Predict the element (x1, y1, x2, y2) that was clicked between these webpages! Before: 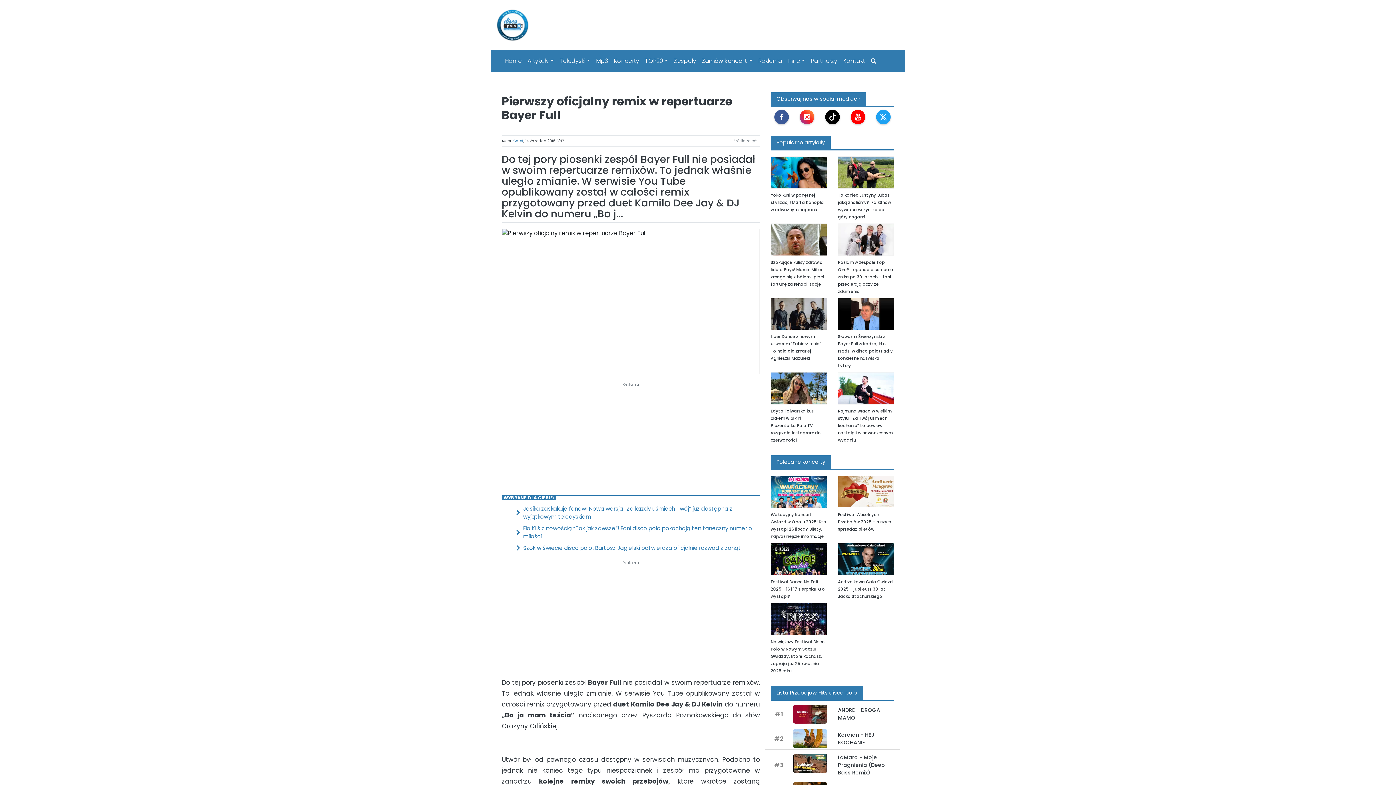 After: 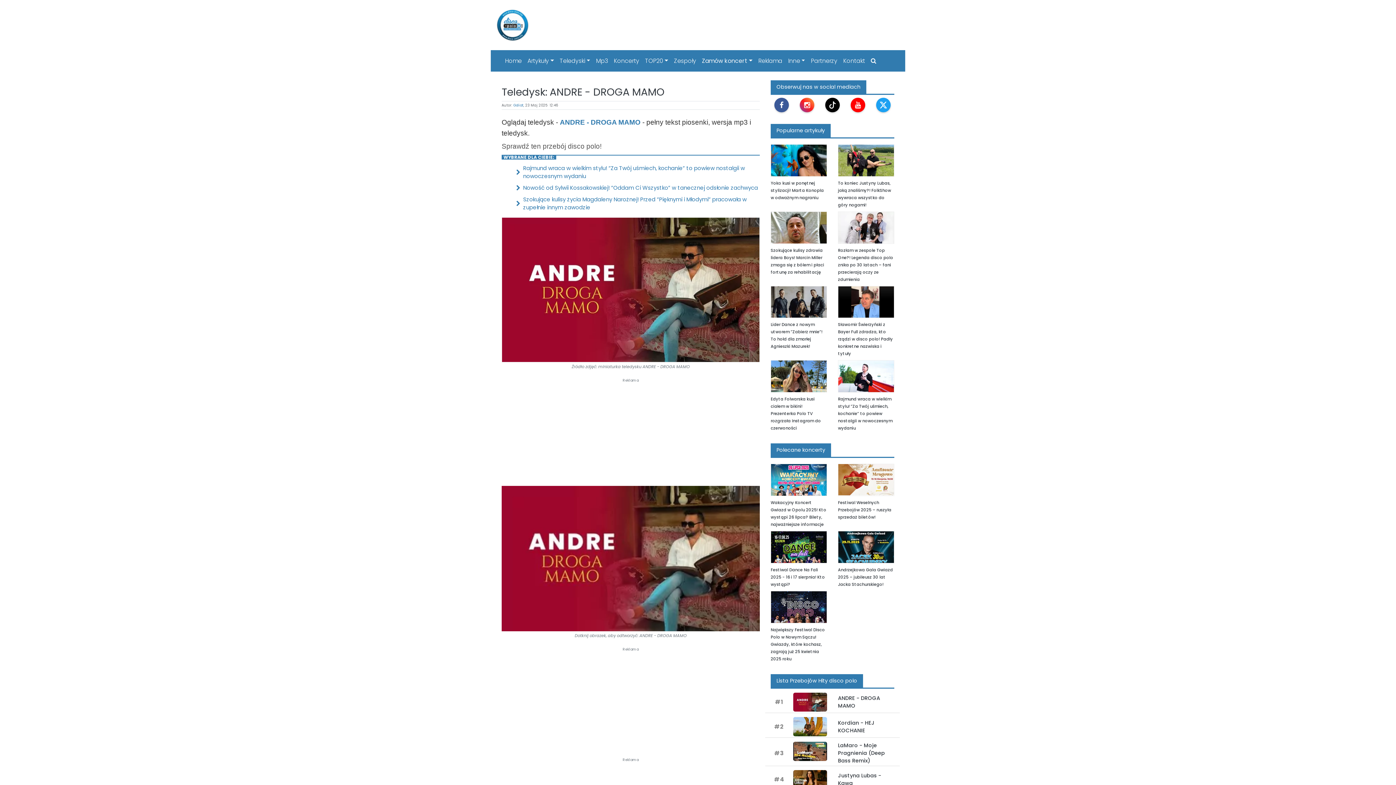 Action: bbox: (838, 706, 894, 722) label: ANDRE - DROGA MAMO